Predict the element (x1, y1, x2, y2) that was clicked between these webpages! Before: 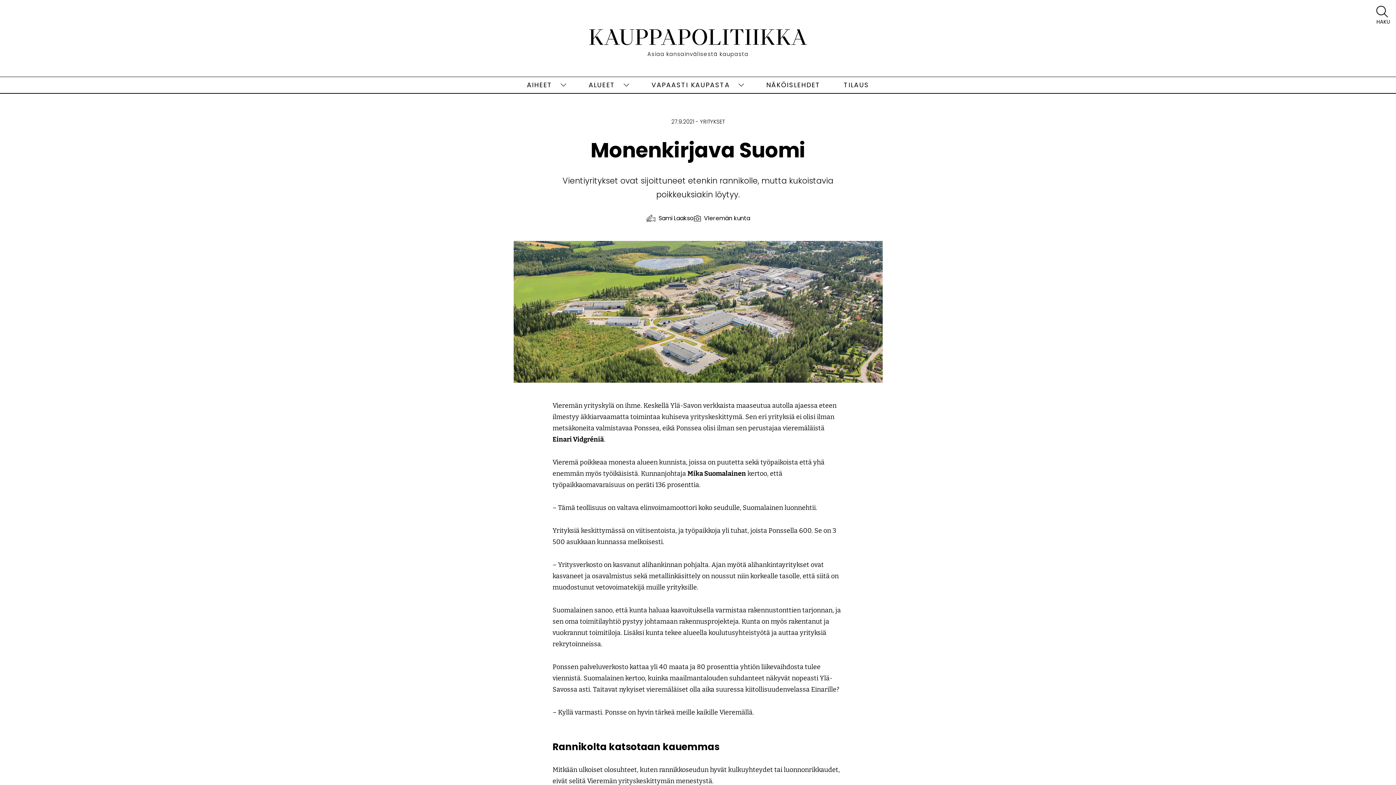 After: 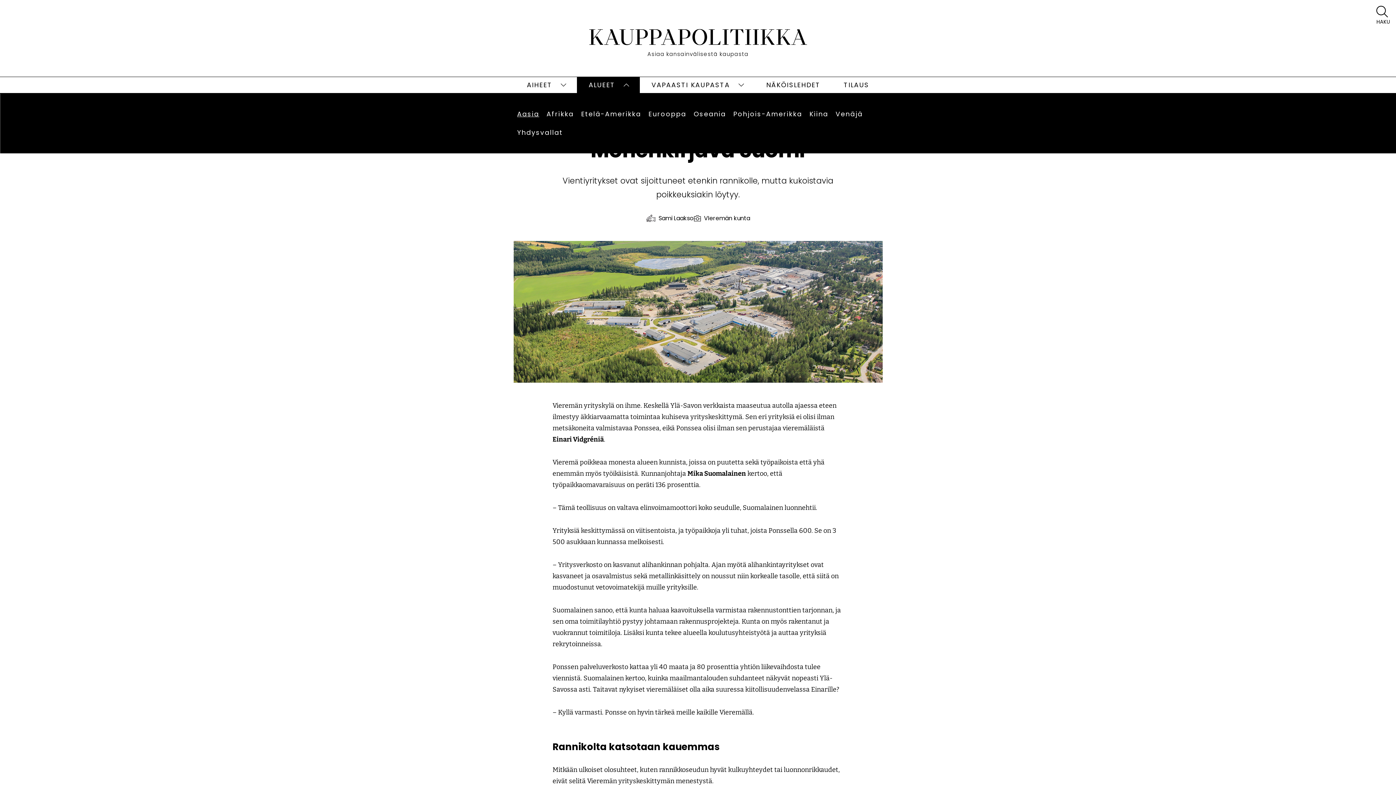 Action: label: Alueet alasivut bbox: (621, 79, 631, 90)